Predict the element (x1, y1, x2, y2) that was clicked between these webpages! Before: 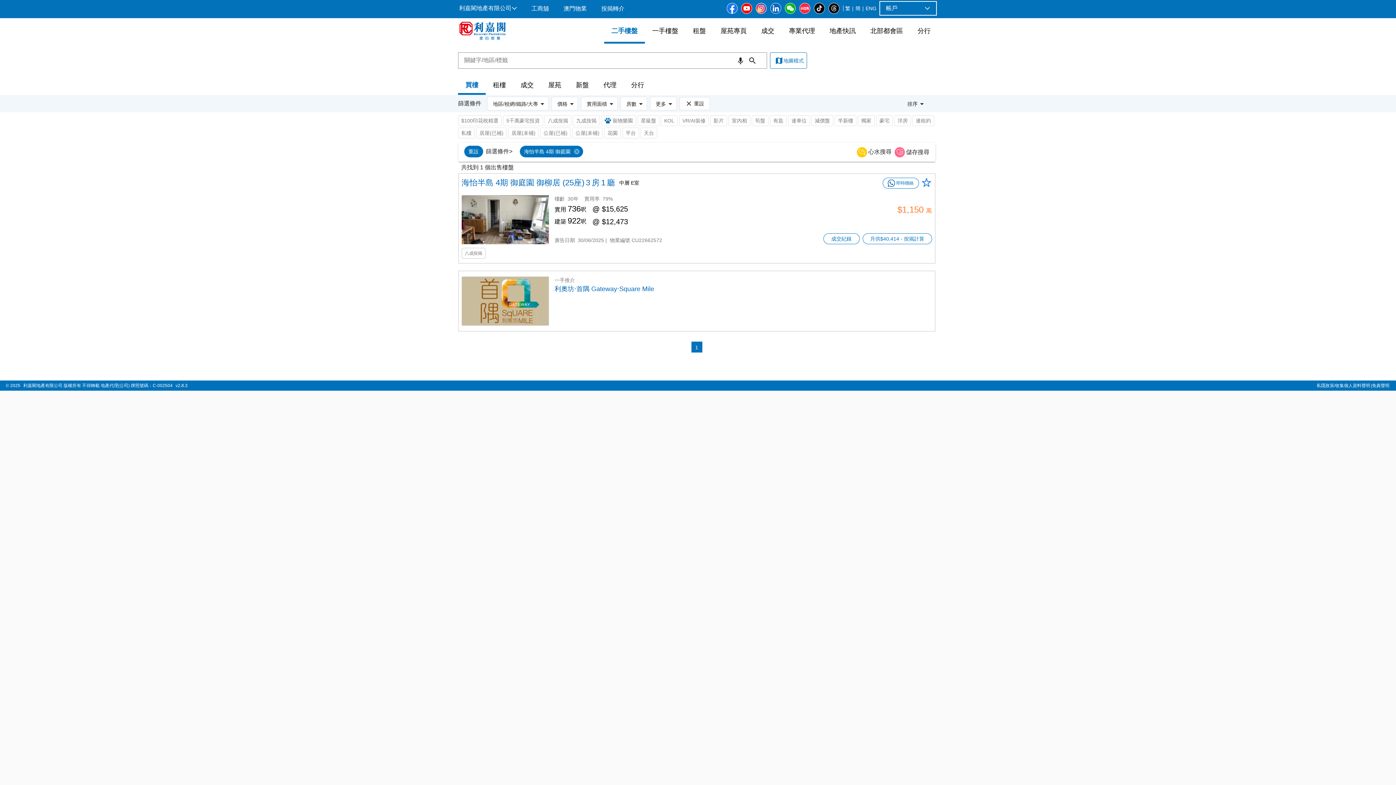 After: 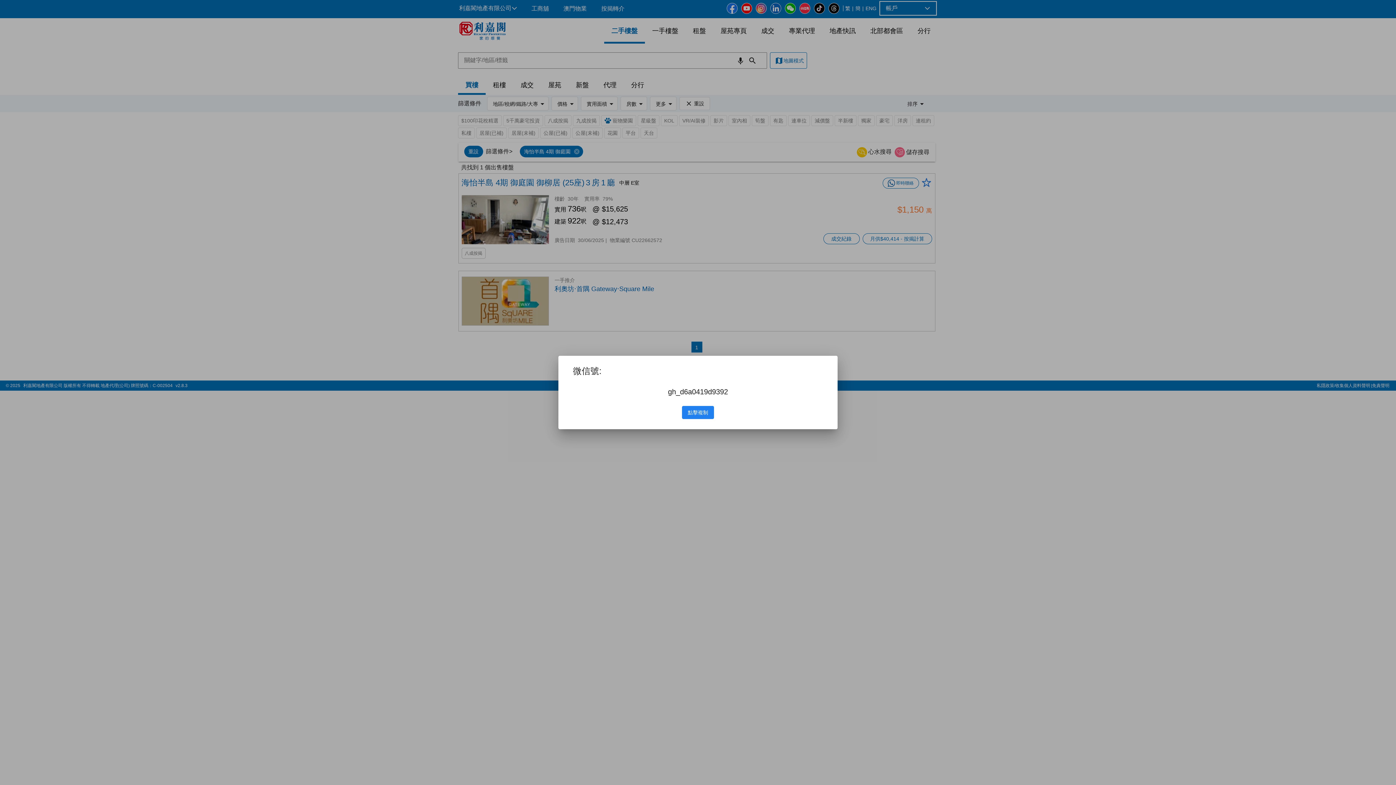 Action: bbox: (785, 2, 796, 13)